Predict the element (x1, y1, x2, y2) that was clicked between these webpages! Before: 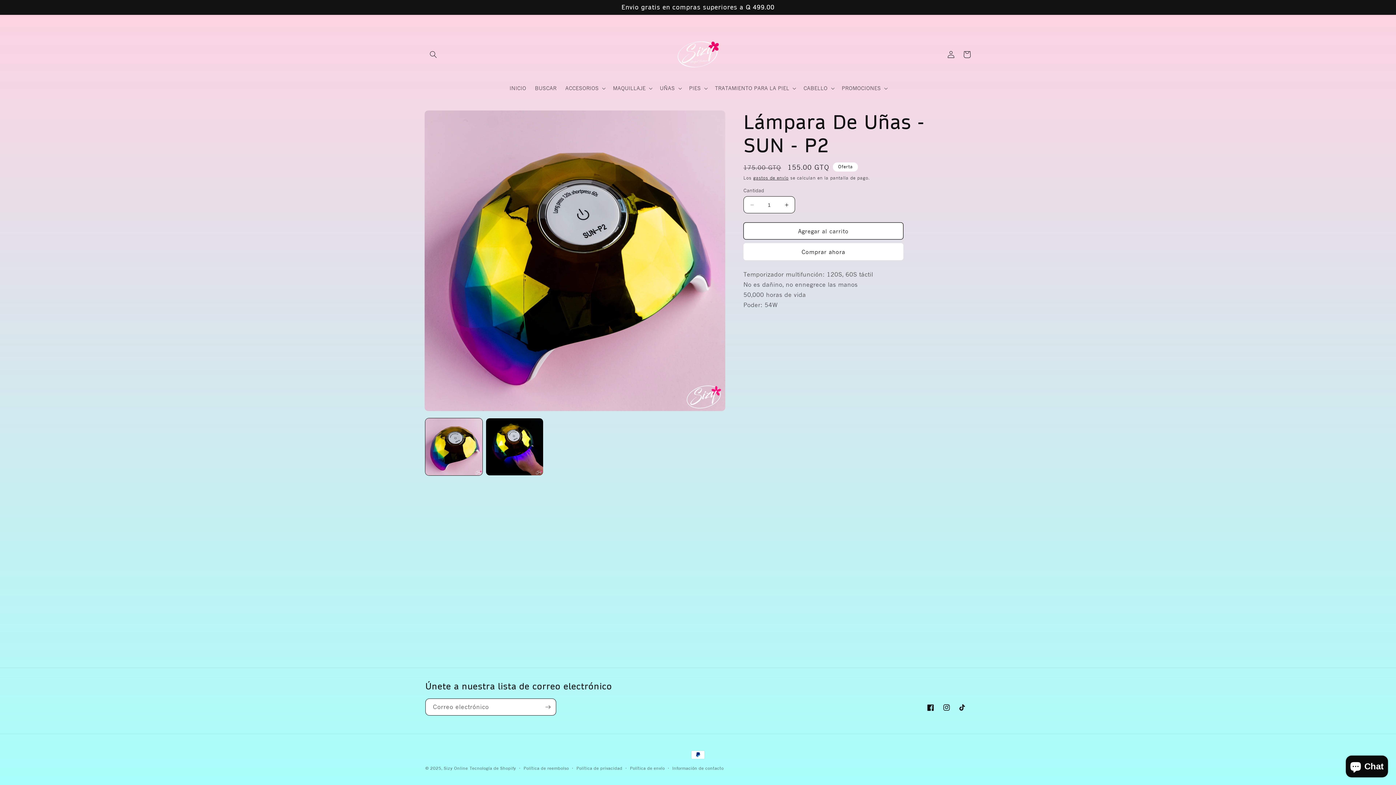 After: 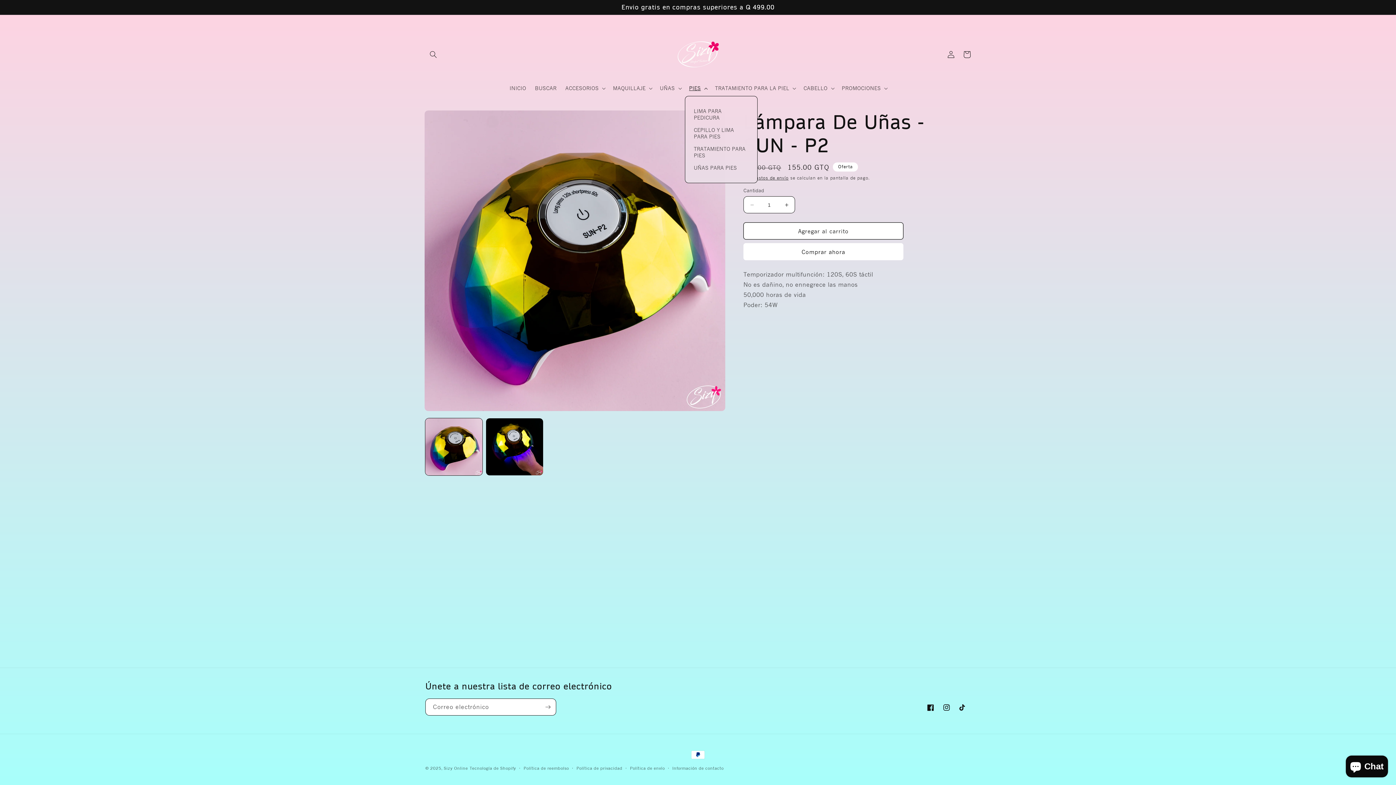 Action: bbox: (684, 80, 710, 96) label: PIES